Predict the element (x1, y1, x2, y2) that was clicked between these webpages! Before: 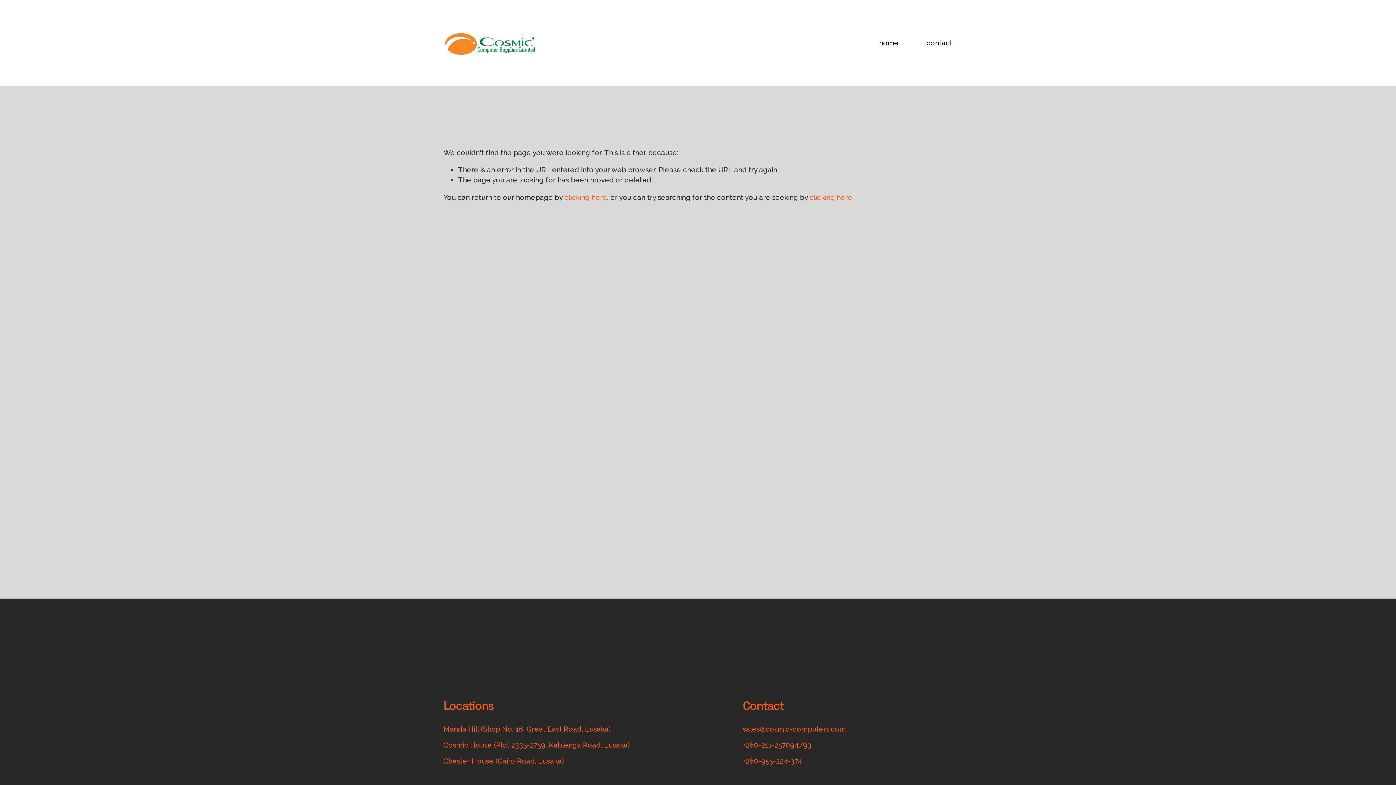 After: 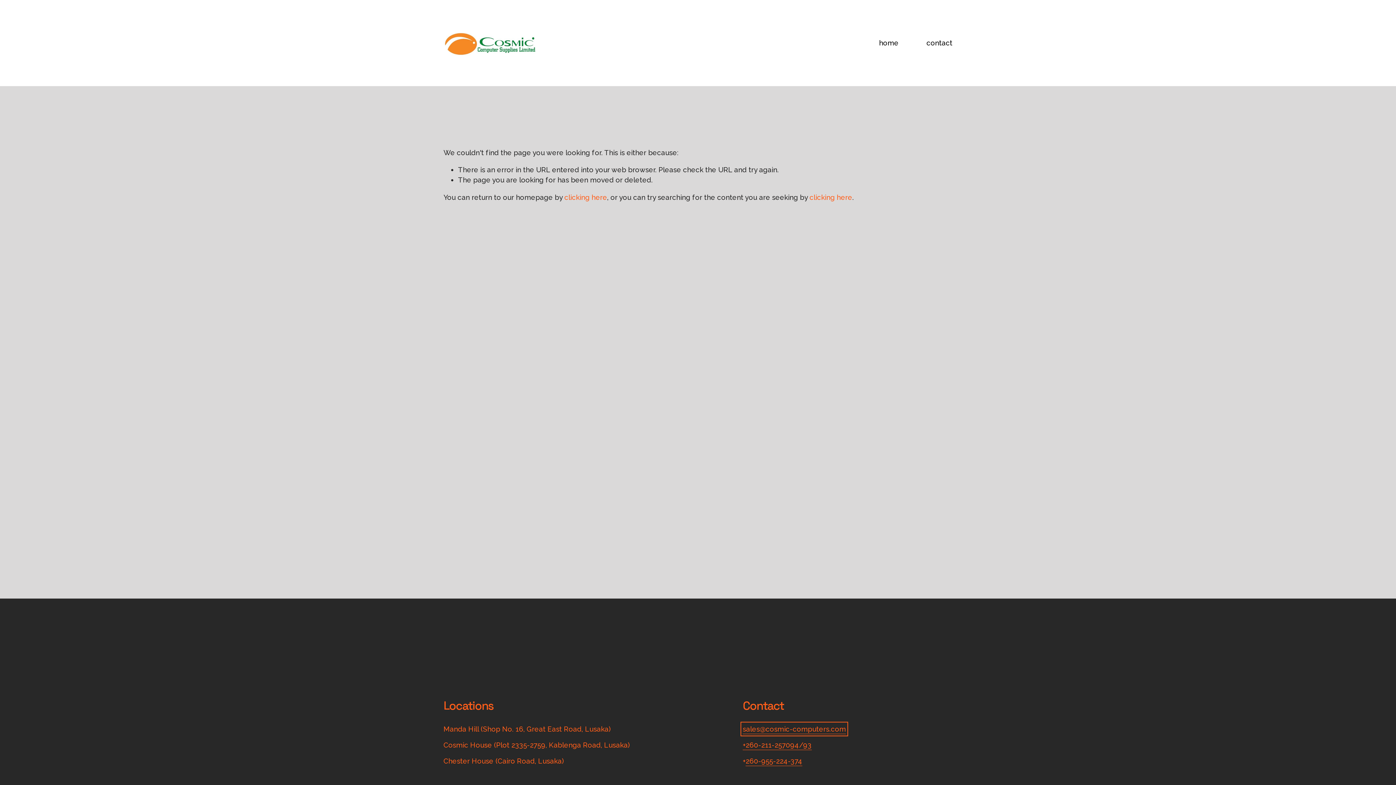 Action: bbox: (742, 724, 846, 734) label: sales@cosmic-computers.com